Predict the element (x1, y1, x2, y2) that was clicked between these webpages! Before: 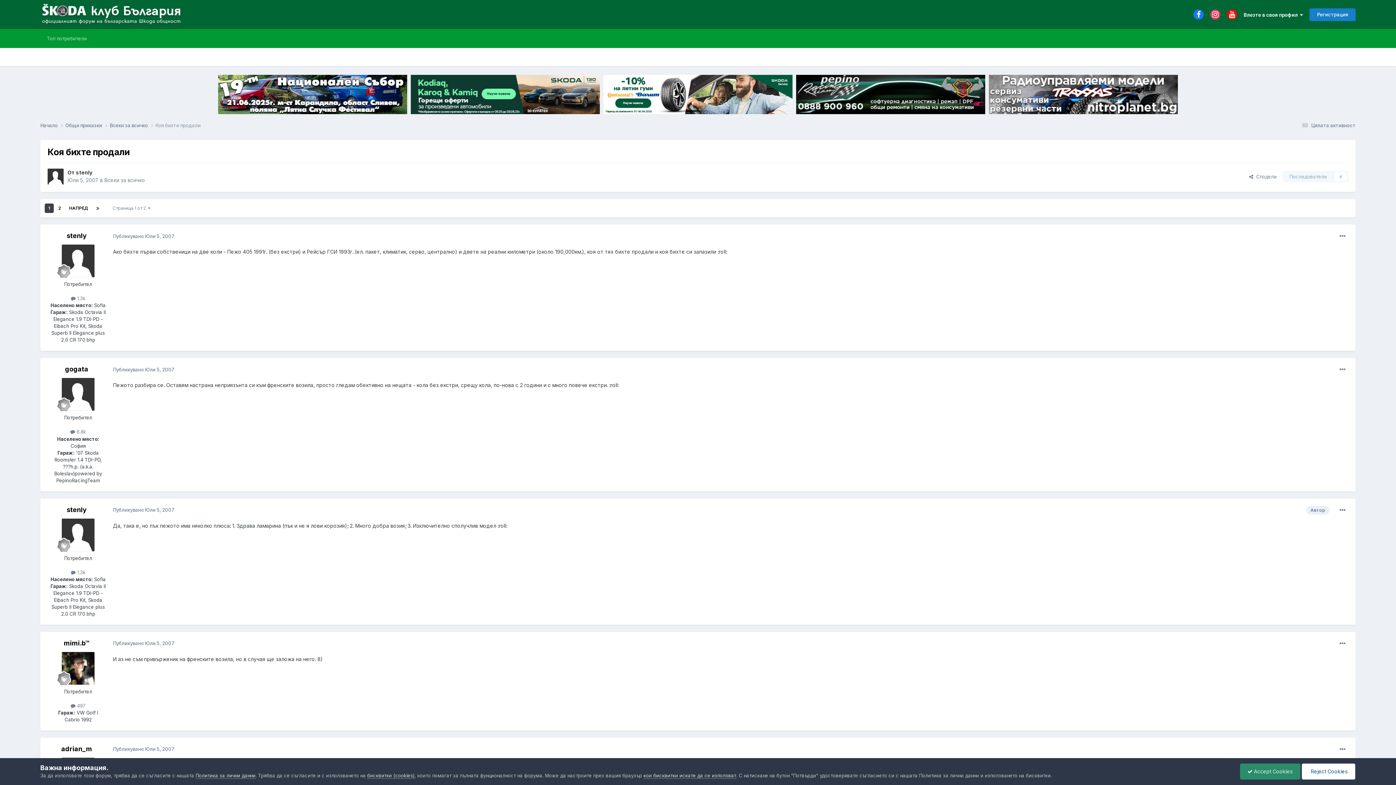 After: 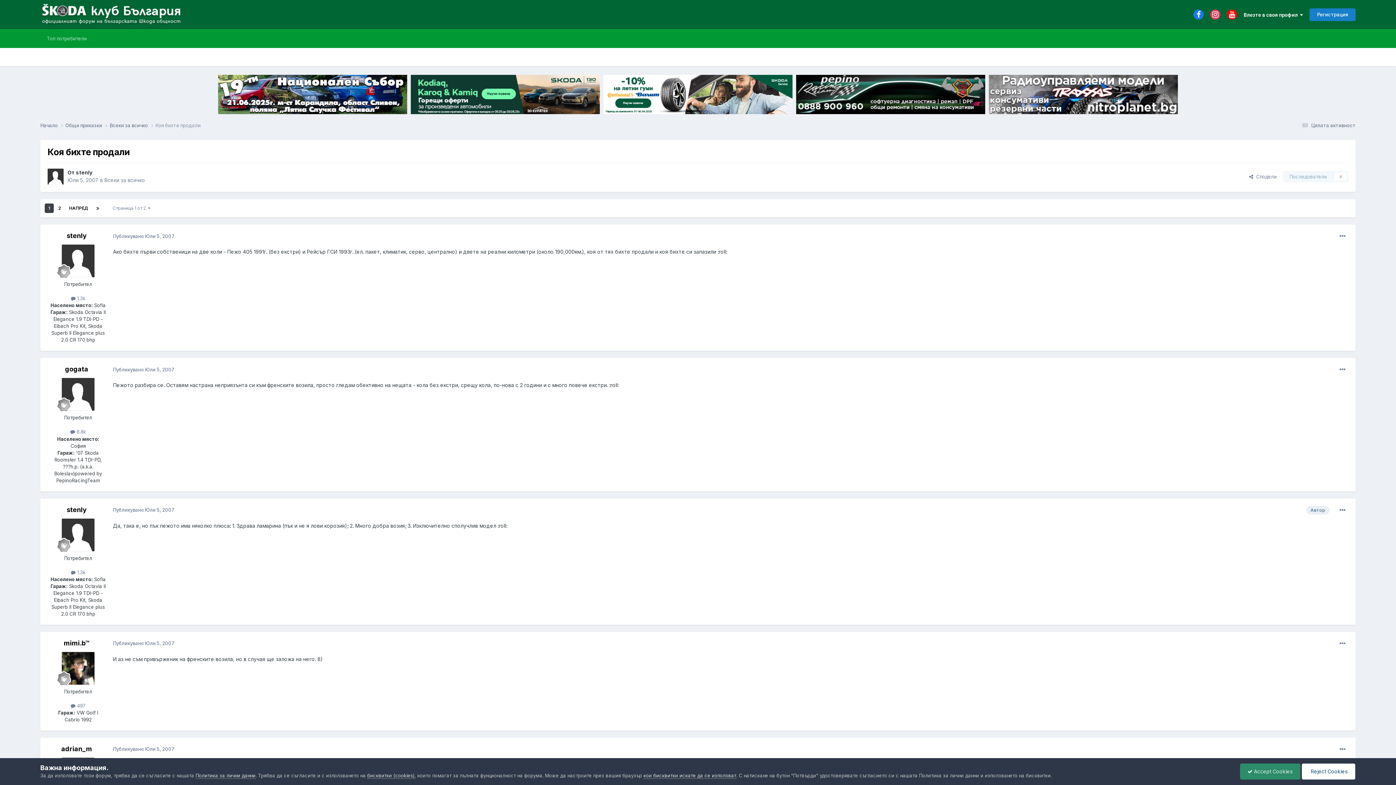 Action: bbox: (1193, 9, 1204, 19)